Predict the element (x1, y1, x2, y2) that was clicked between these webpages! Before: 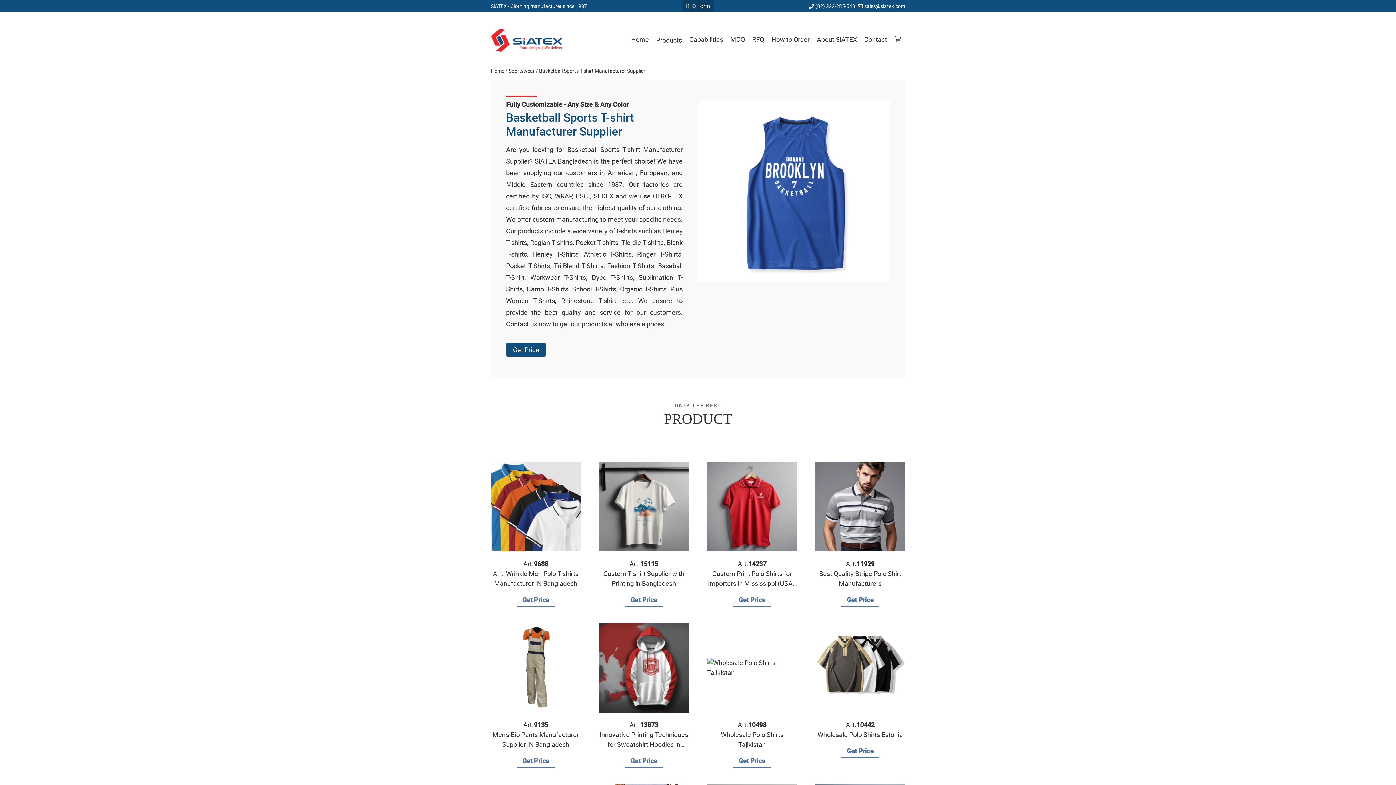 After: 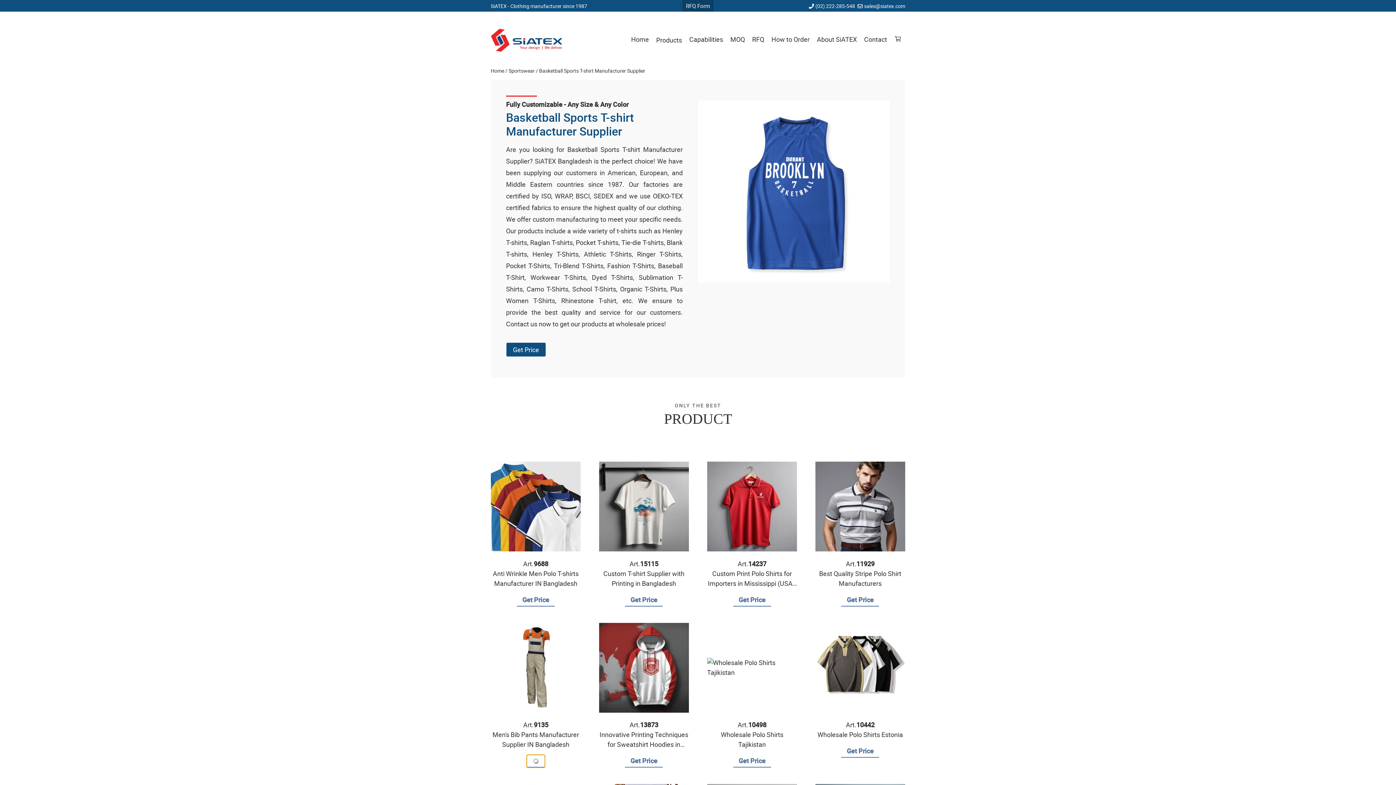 Action: bbox: (517, 755, 554, 768) label: Get Price